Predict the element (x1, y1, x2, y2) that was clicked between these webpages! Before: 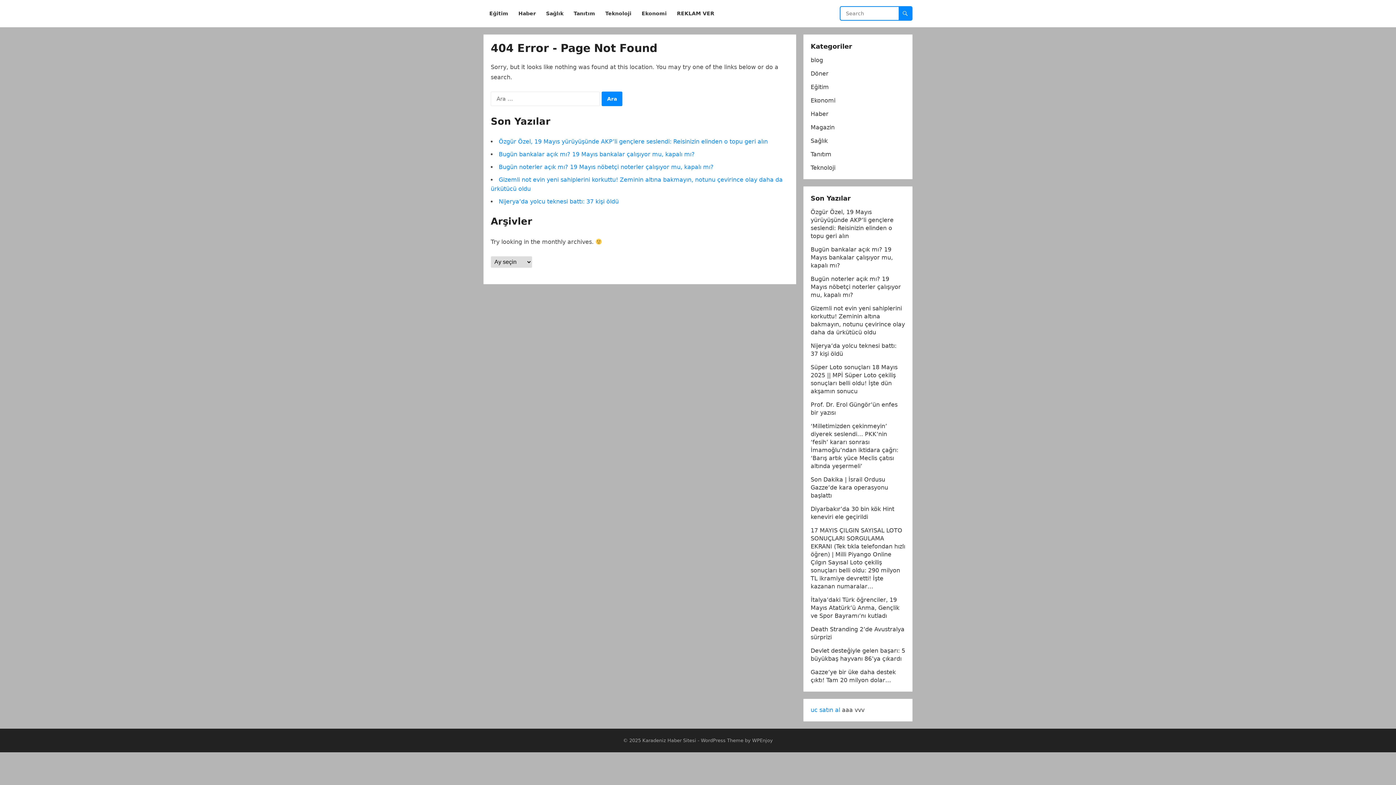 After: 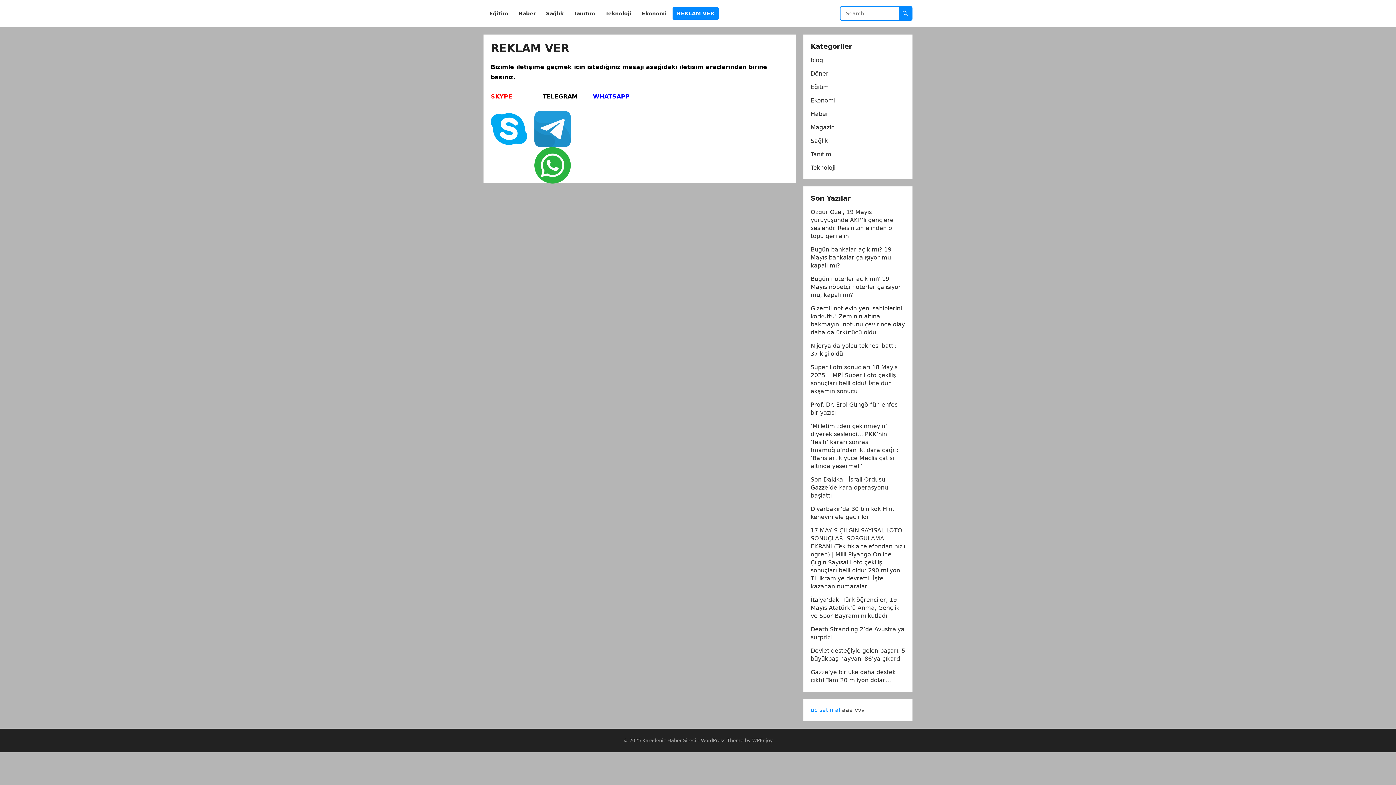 Action: bbox: (672, 0, 718, 27) label: REKLAM VER